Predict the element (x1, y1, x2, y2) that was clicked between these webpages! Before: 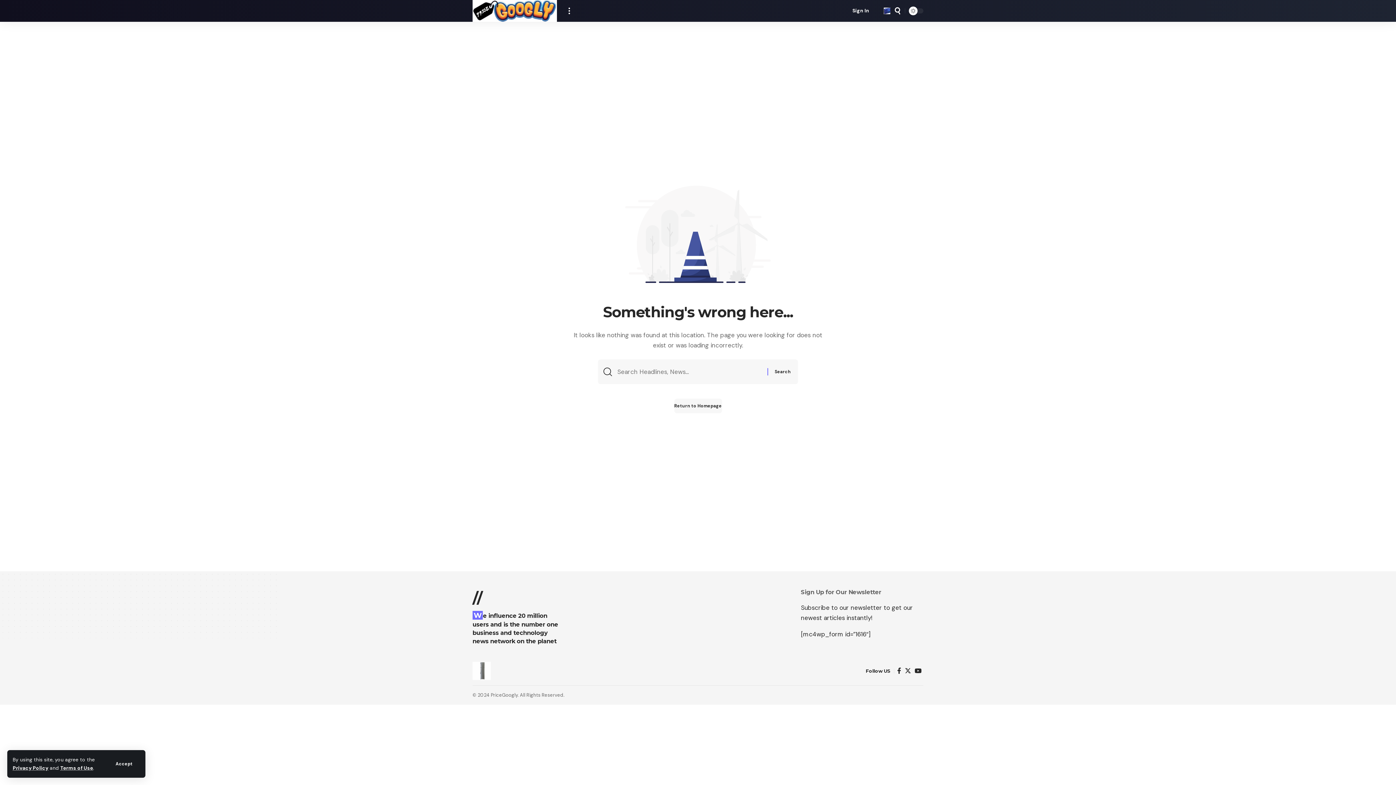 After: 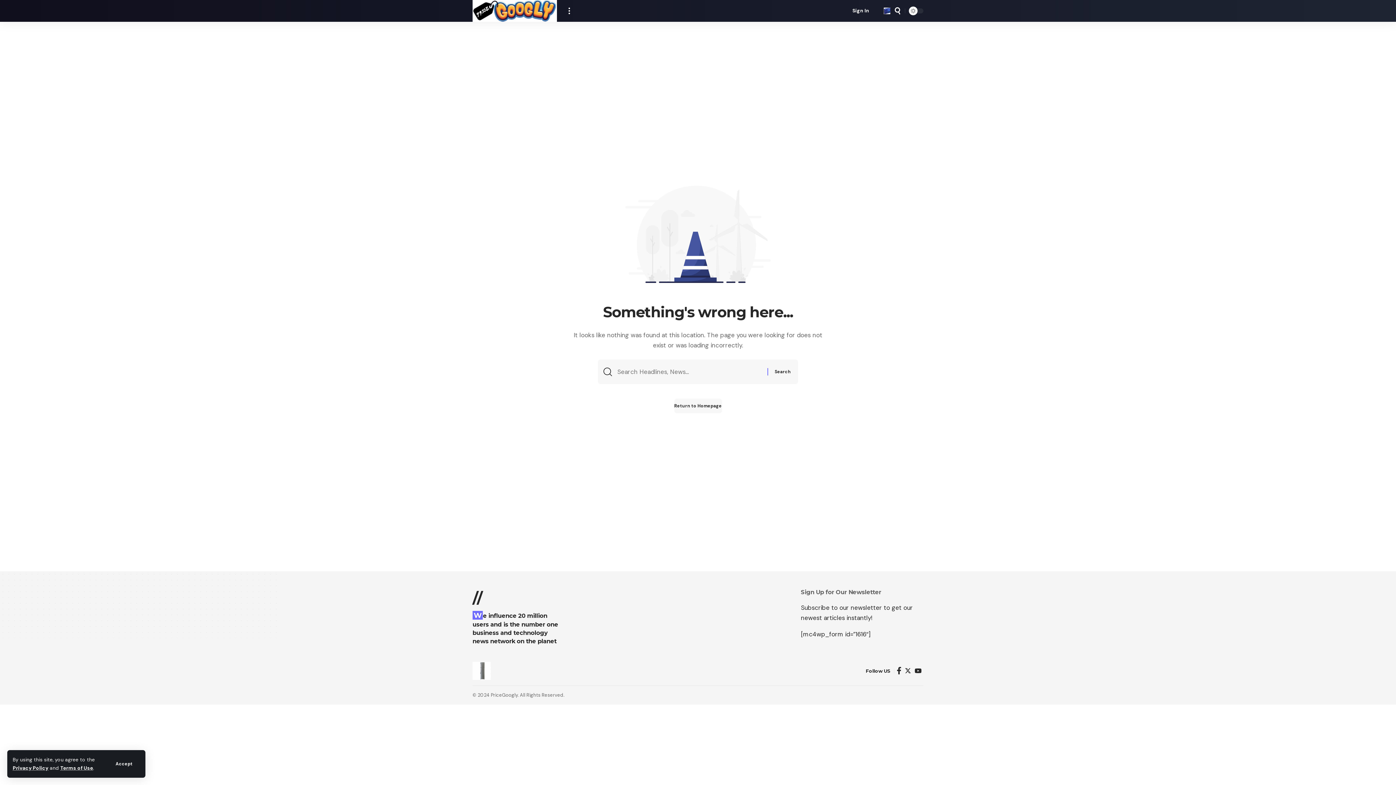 Action: bbox: (895, 666, 903, 676) label: Facebook